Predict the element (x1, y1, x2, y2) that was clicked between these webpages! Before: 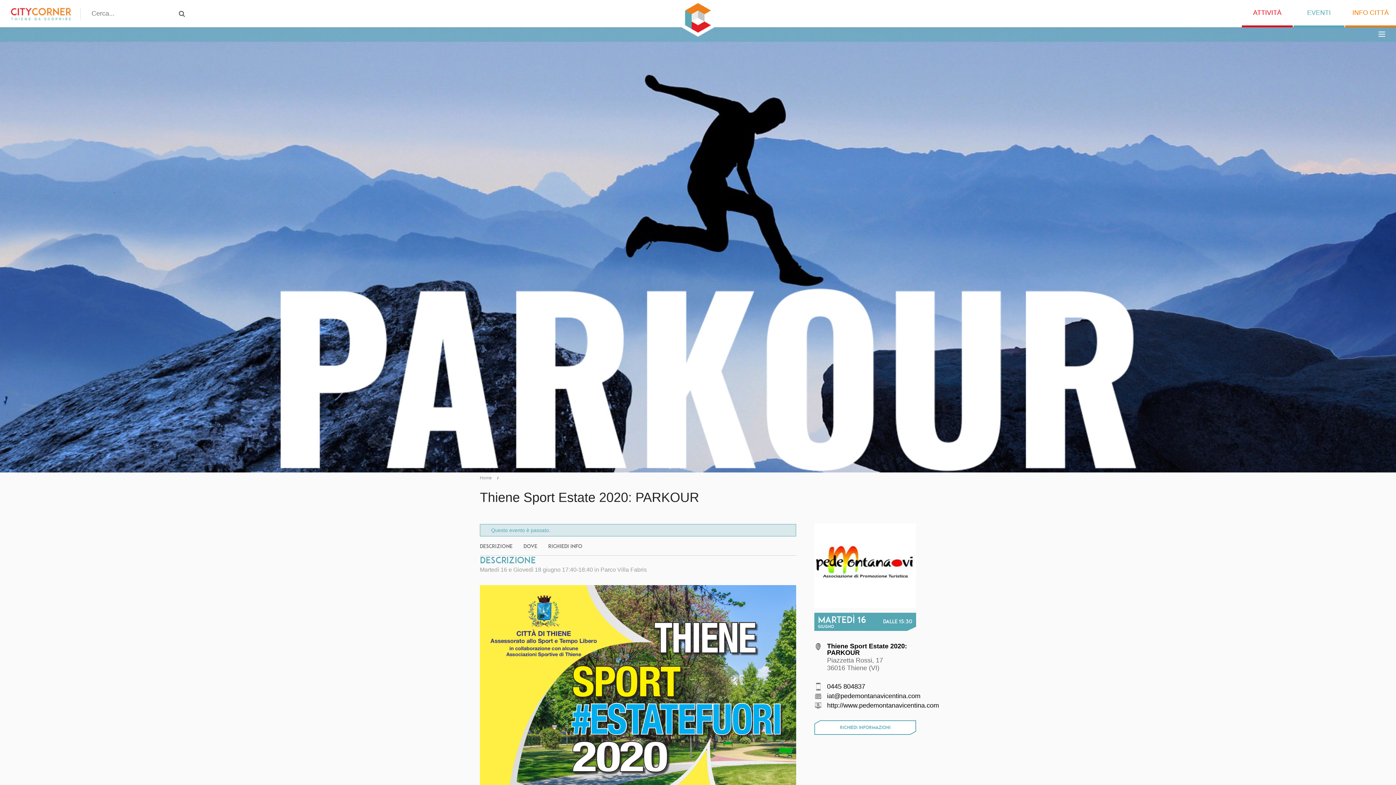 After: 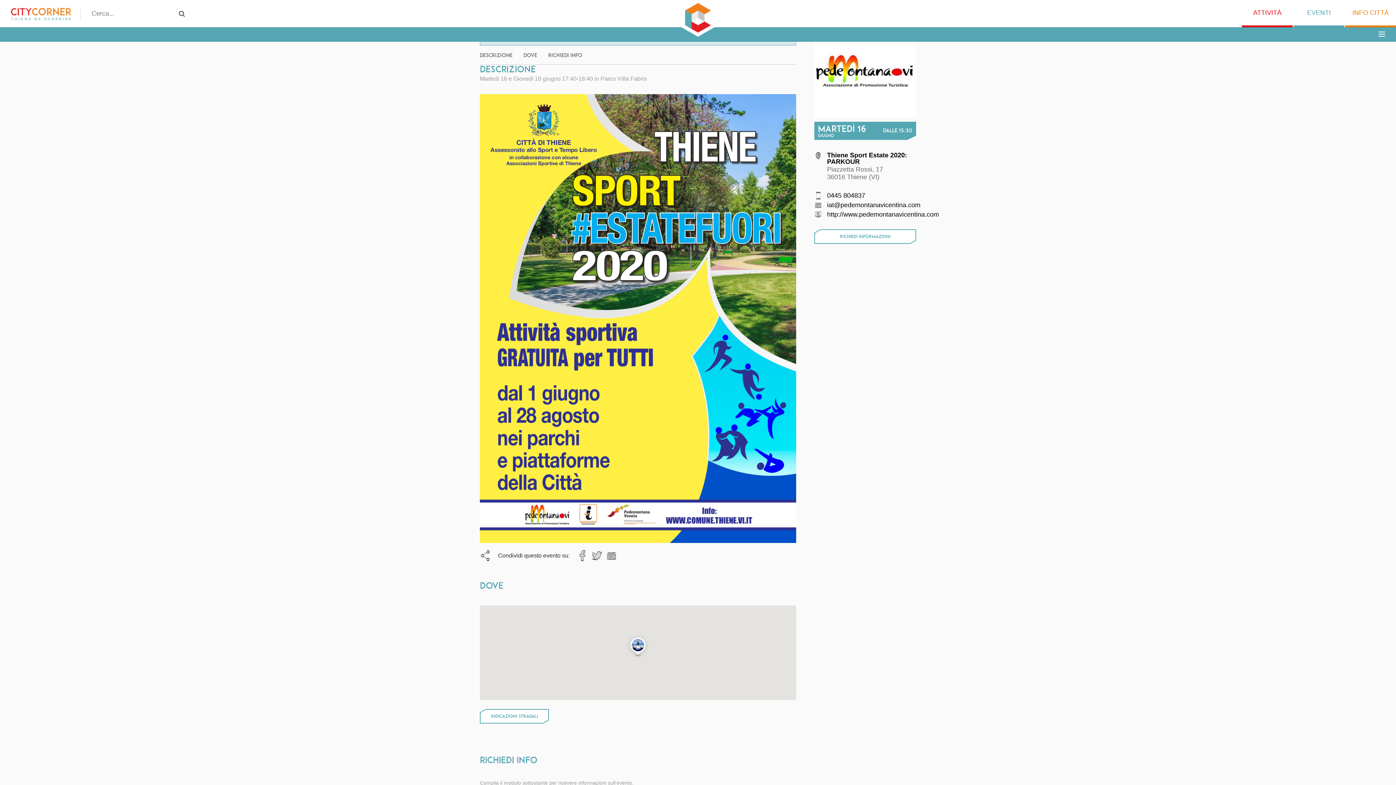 Action: label: DESCRIZIONE bbox: (480, 537, 512, 555)